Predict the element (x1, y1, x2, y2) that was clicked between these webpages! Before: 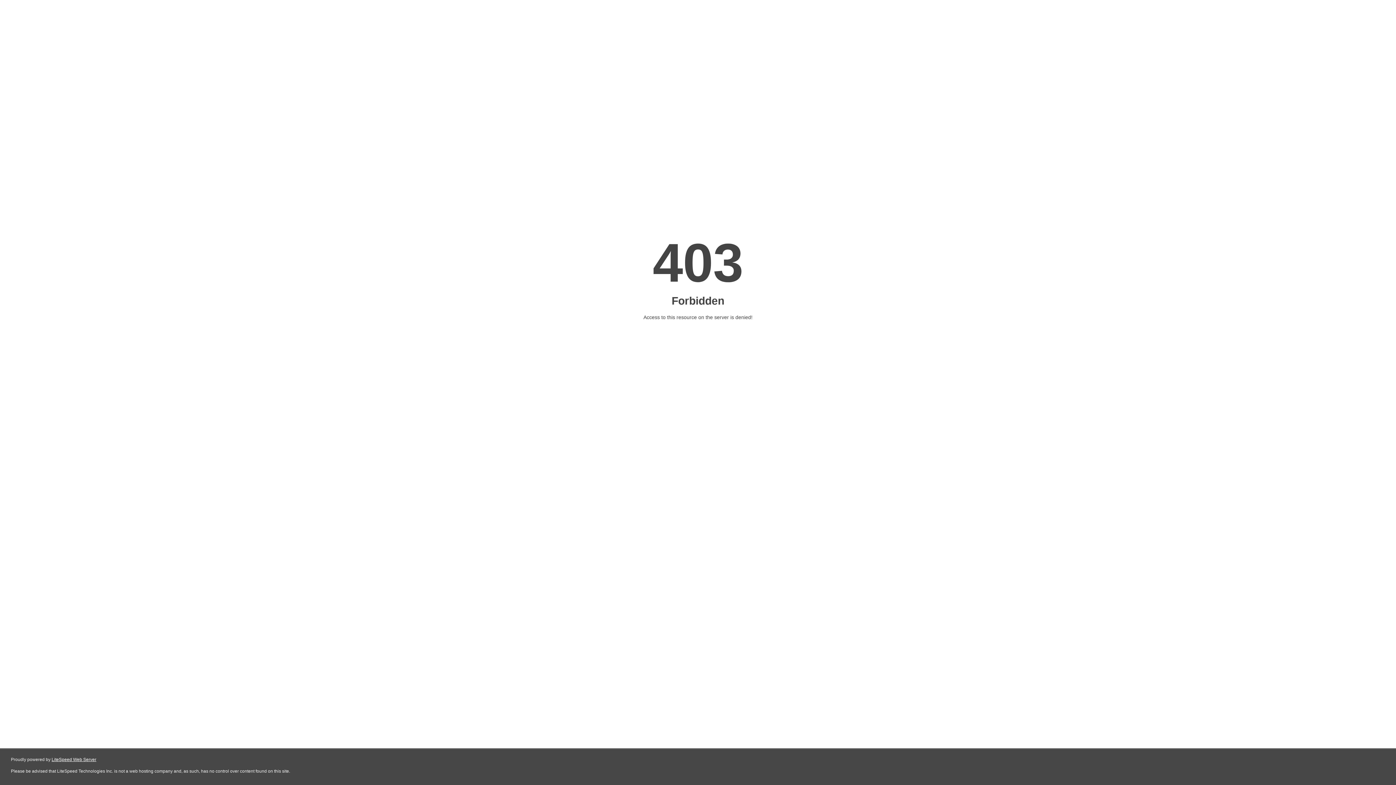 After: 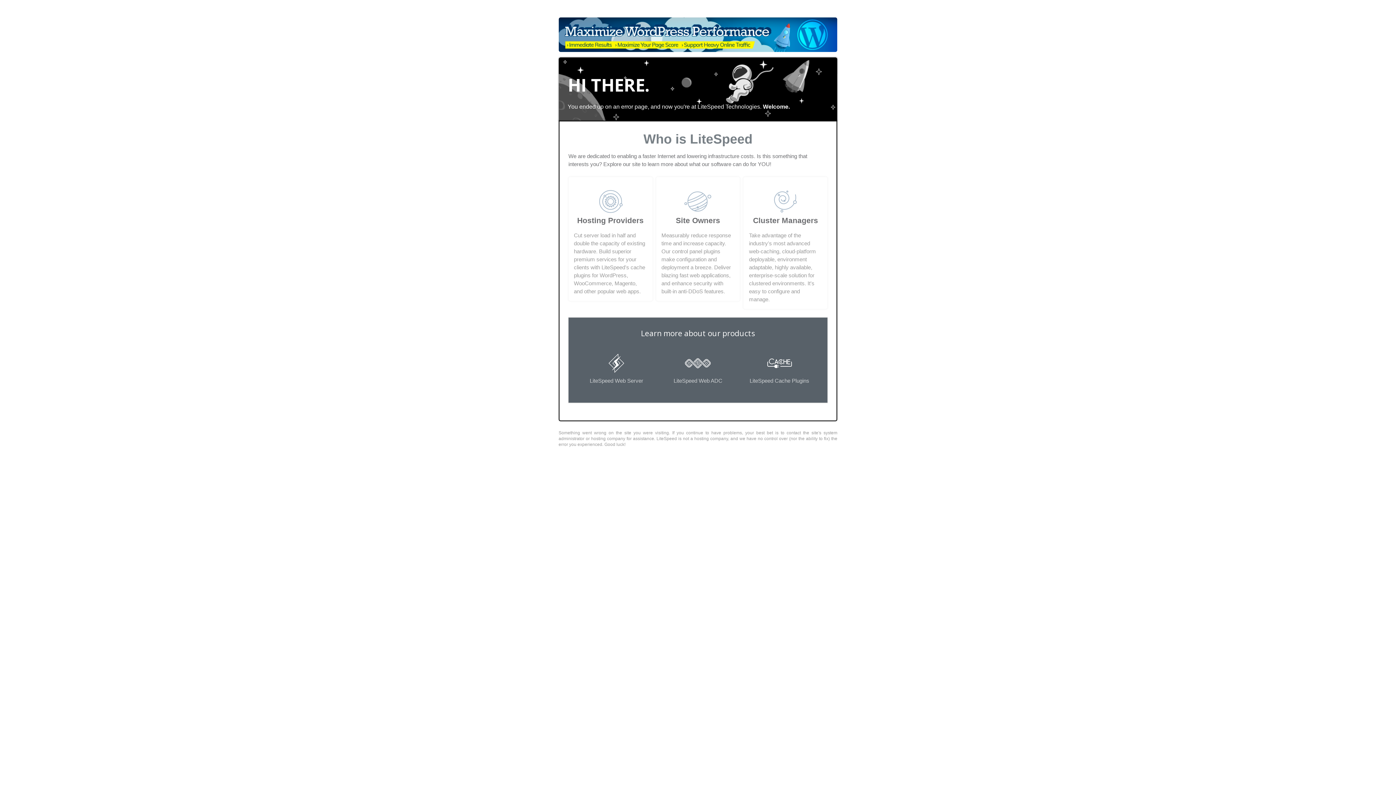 Action: label: LiteSpeed Web Server bbox: (51, 757, 96, 762)